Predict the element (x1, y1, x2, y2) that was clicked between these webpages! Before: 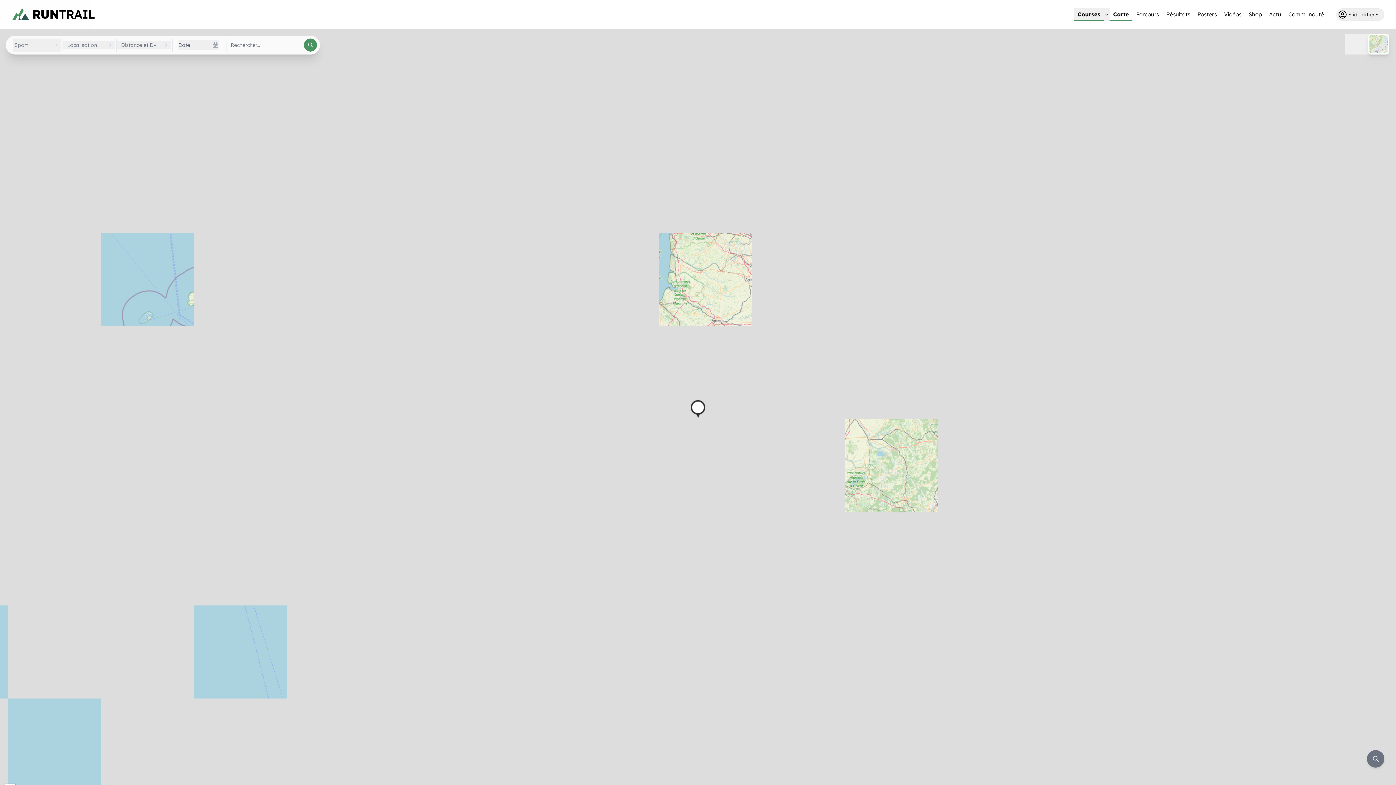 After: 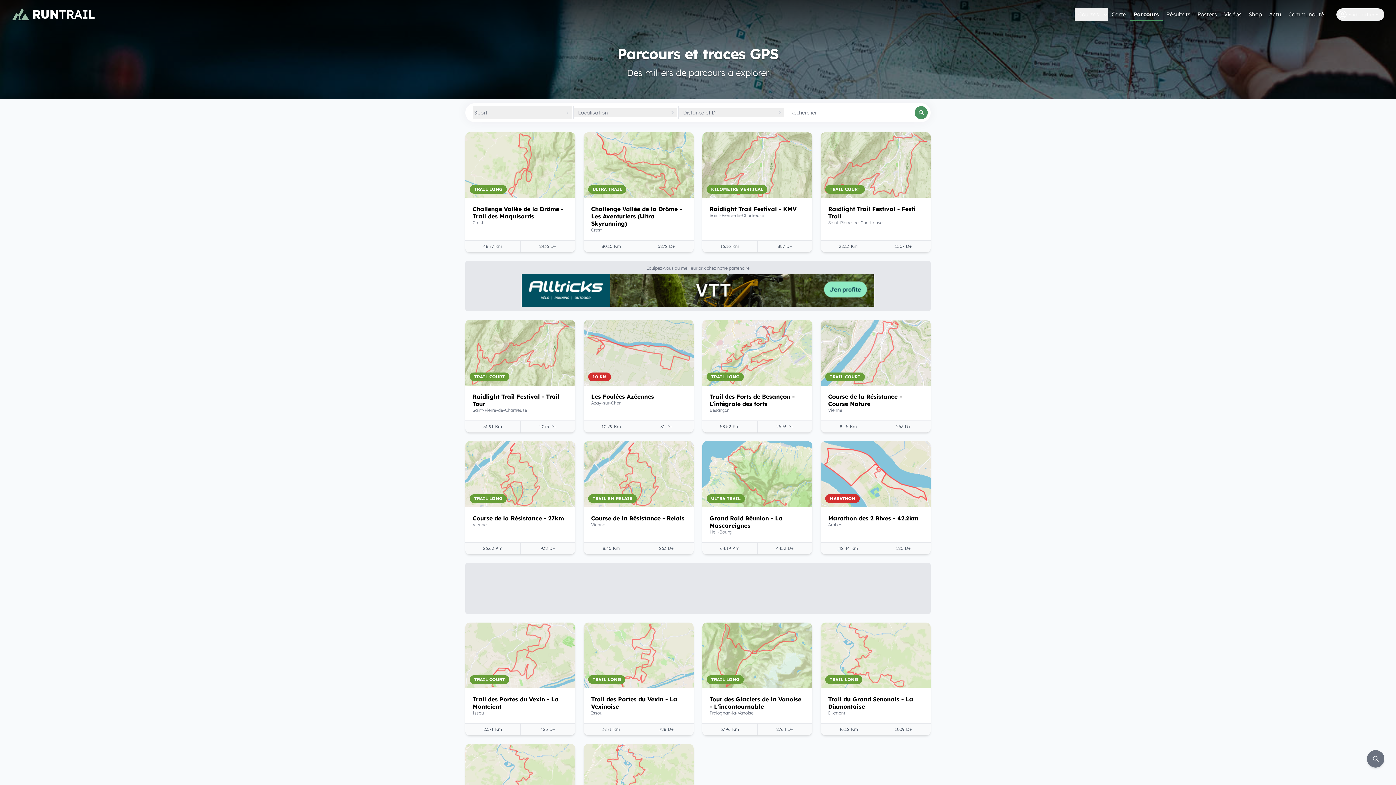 Action: label: Parcours bbox: (1132, 8, 1162, 21)